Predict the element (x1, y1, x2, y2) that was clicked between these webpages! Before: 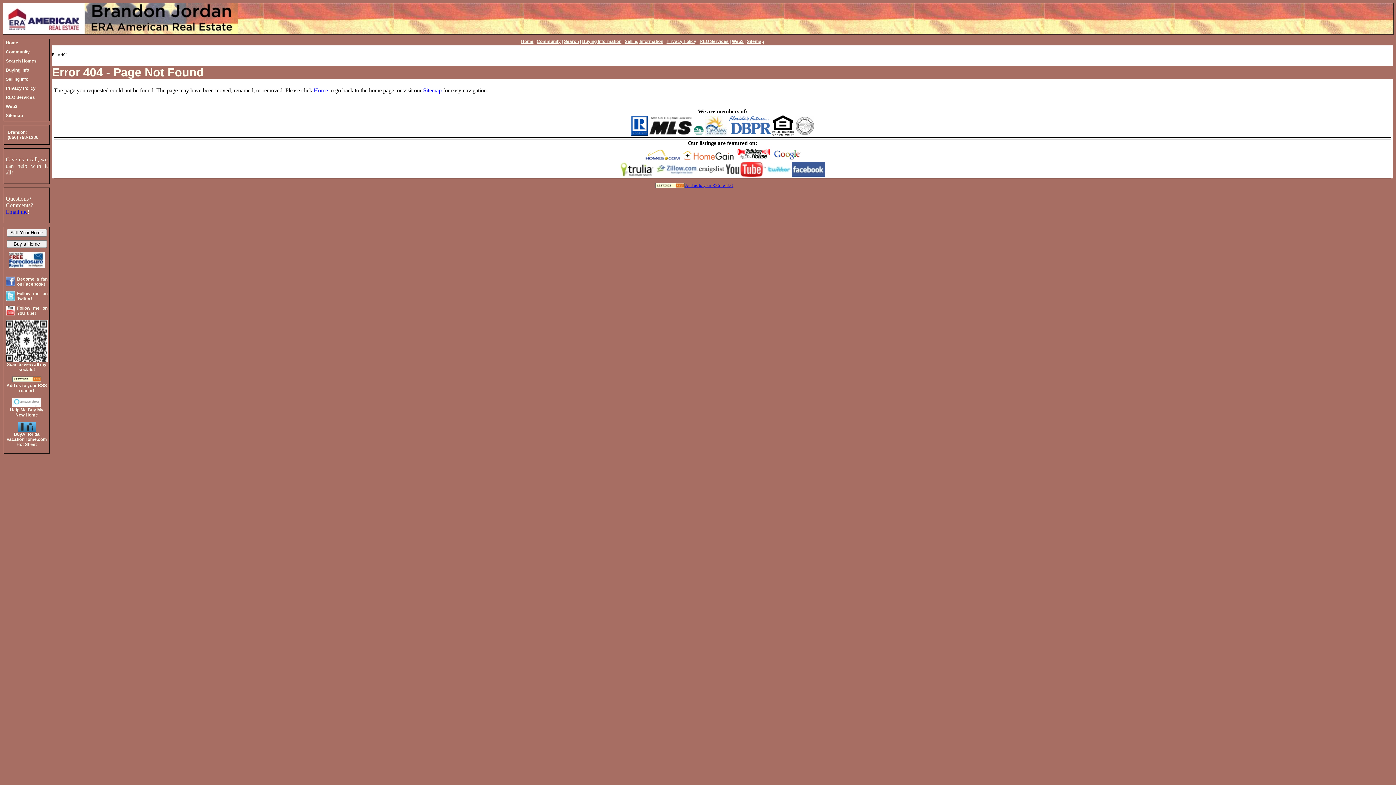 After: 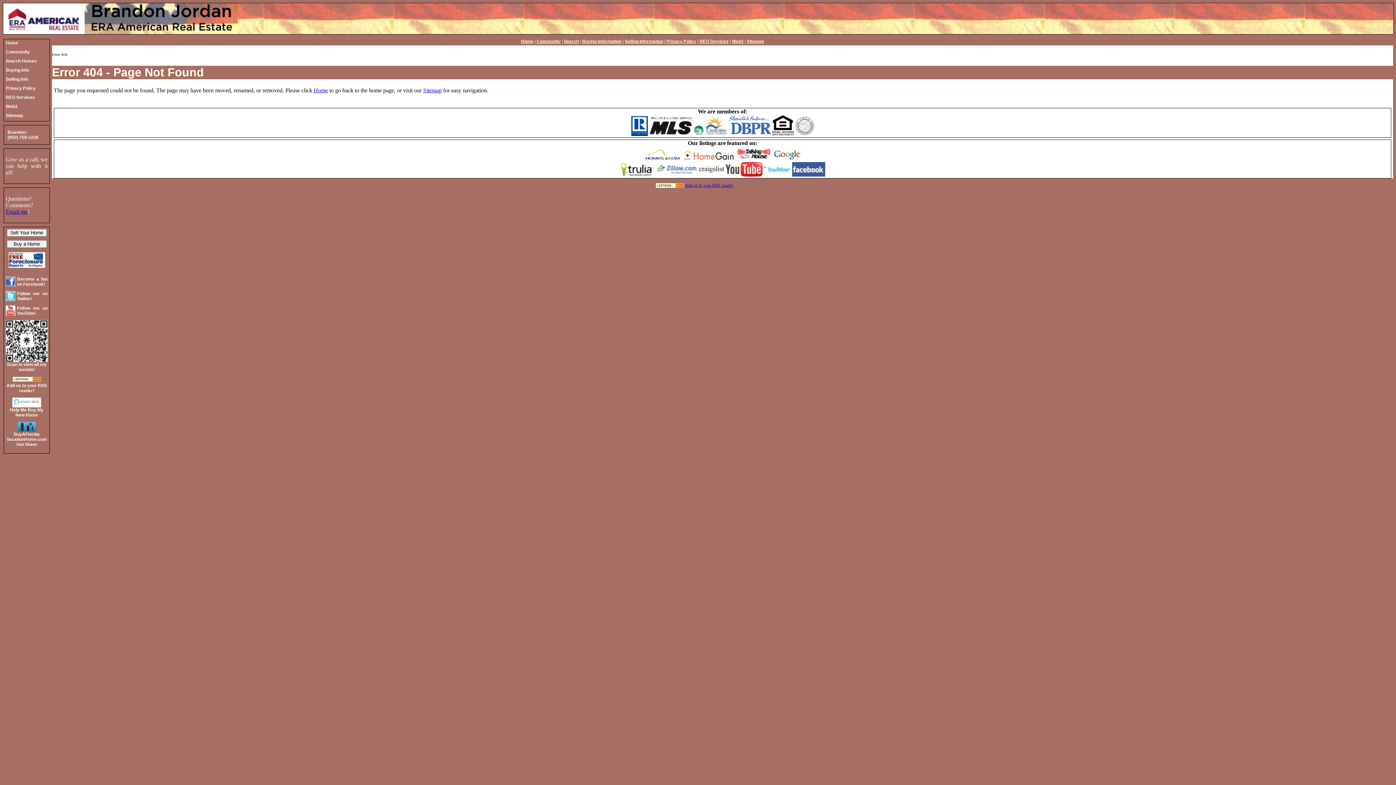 Action: bbox: (17, 428, 35, 433)